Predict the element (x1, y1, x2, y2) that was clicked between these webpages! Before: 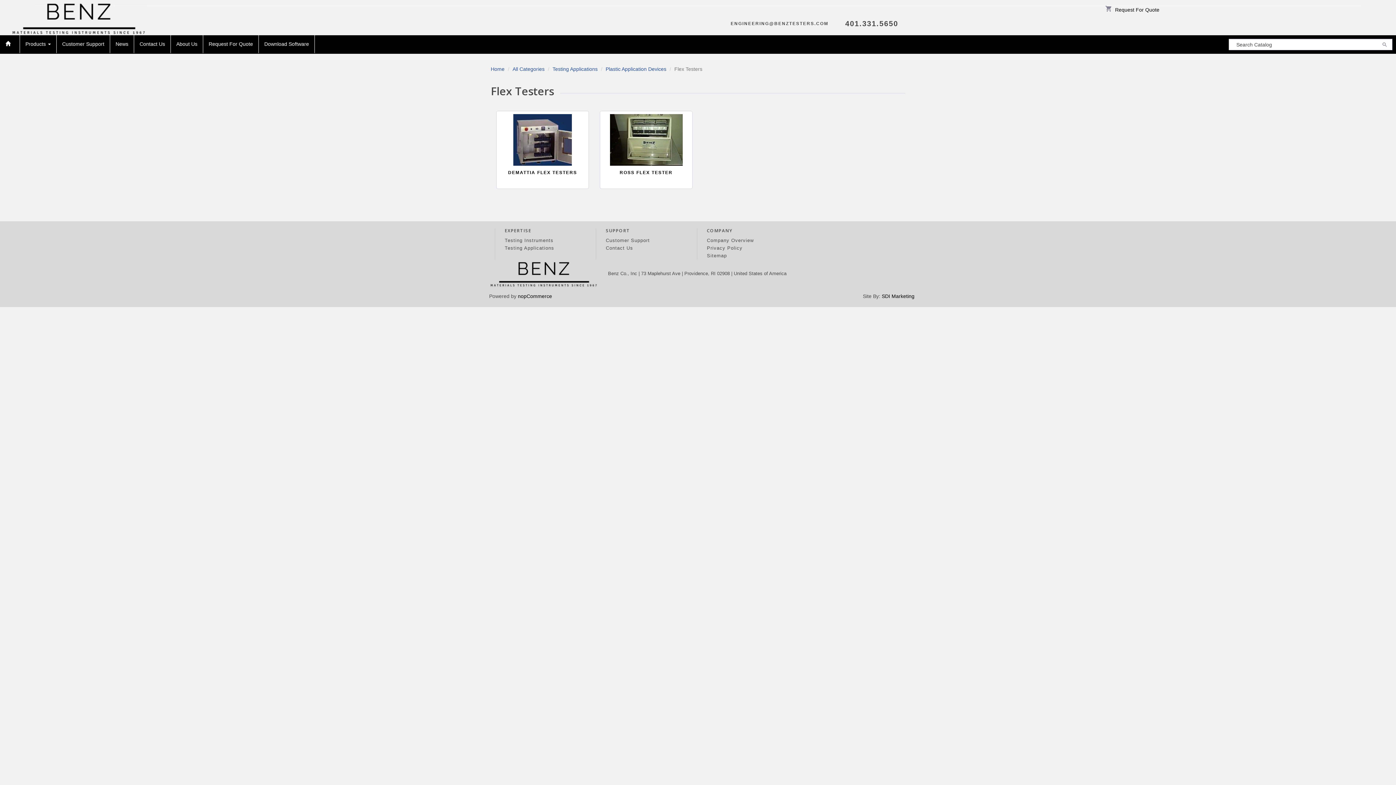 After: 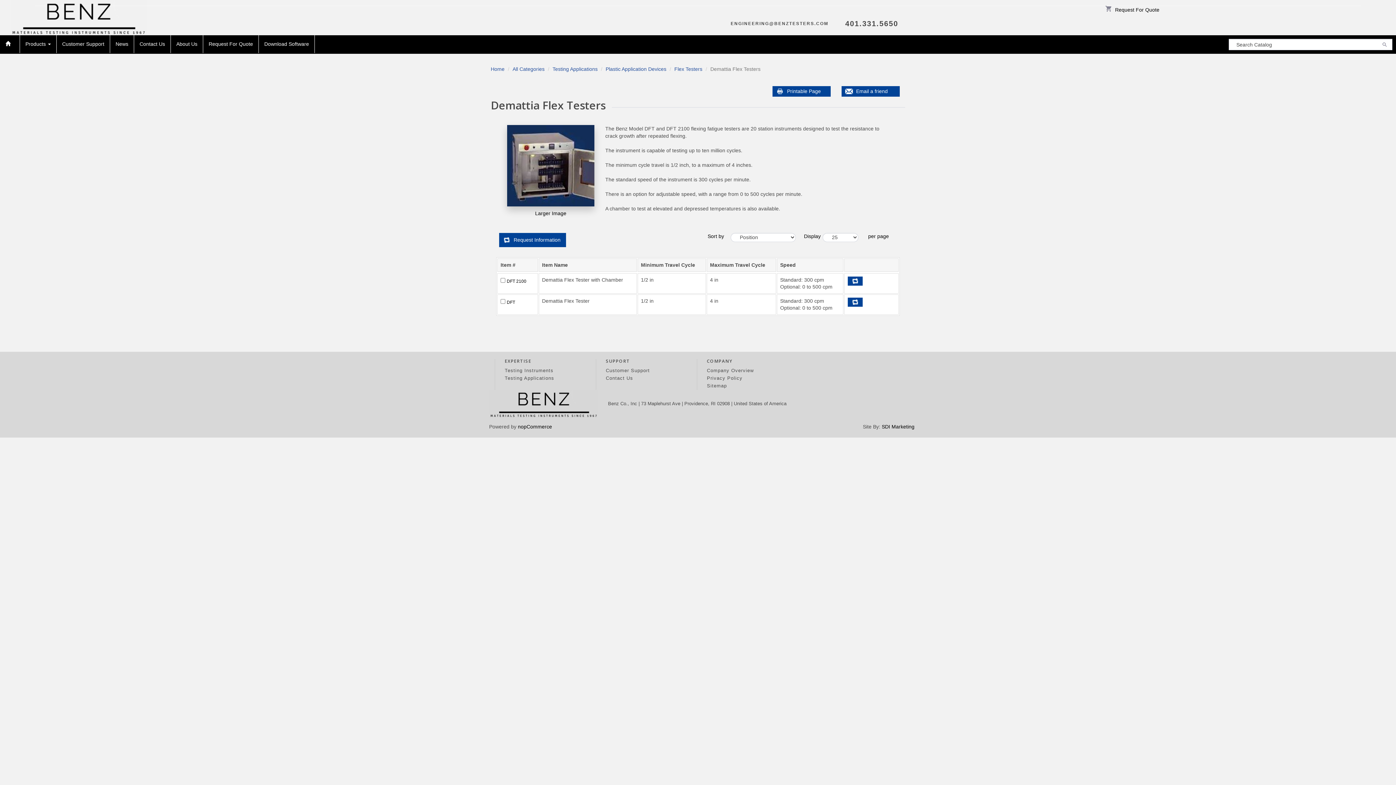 Action: label: DEMATTIA FLEX TESTERS bbox: (508, 170, 577, 175)